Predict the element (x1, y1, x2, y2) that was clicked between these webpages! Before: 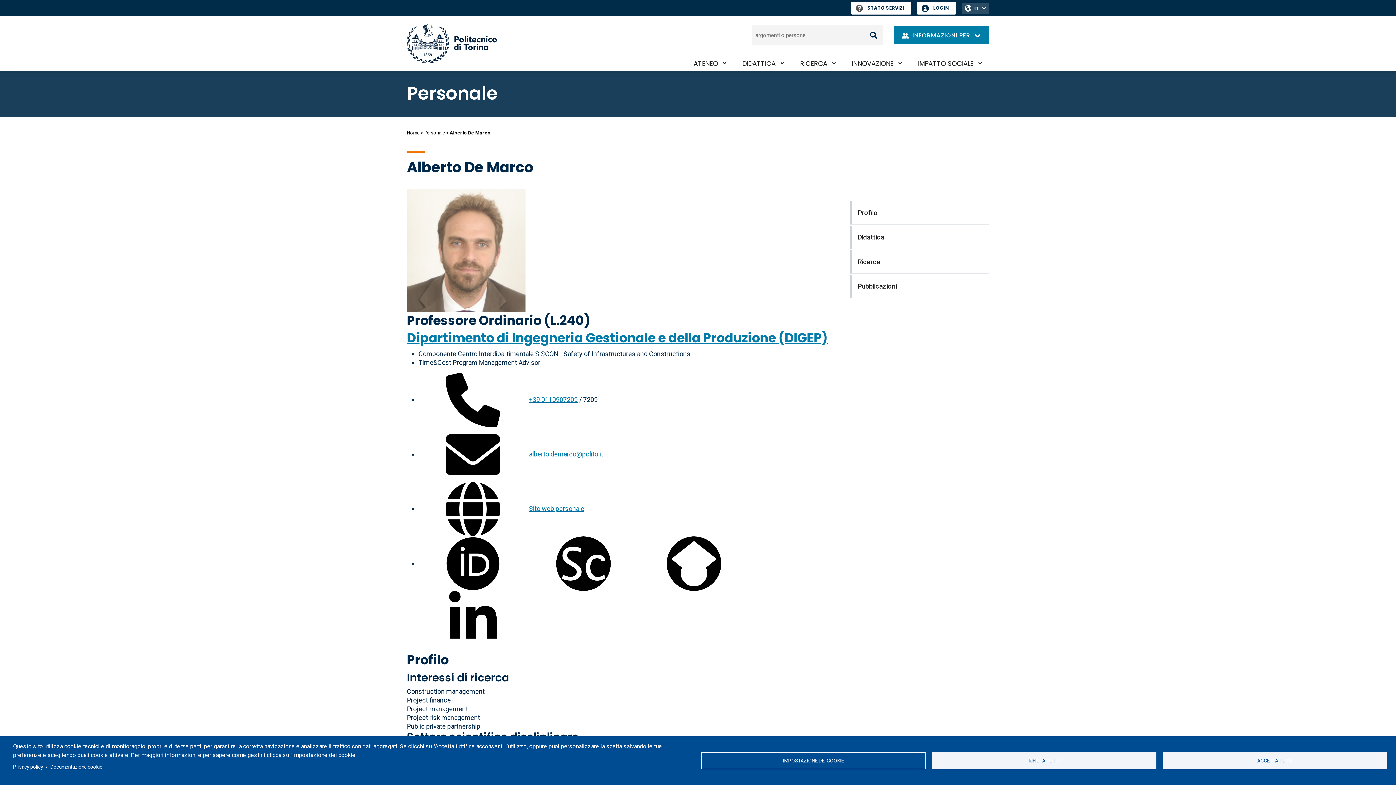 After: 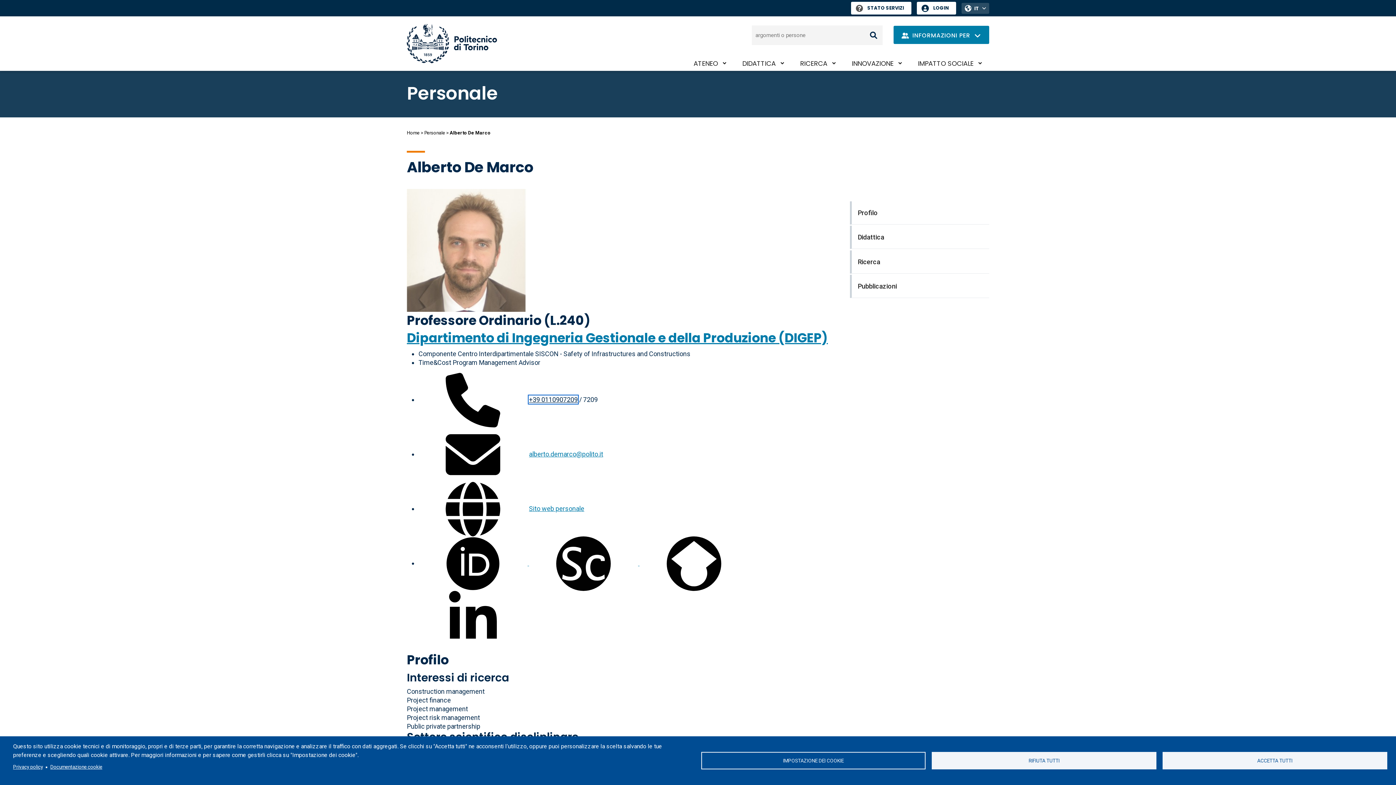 Action: label: +39 0110907209 bbox: (529, 395, 577, 403)